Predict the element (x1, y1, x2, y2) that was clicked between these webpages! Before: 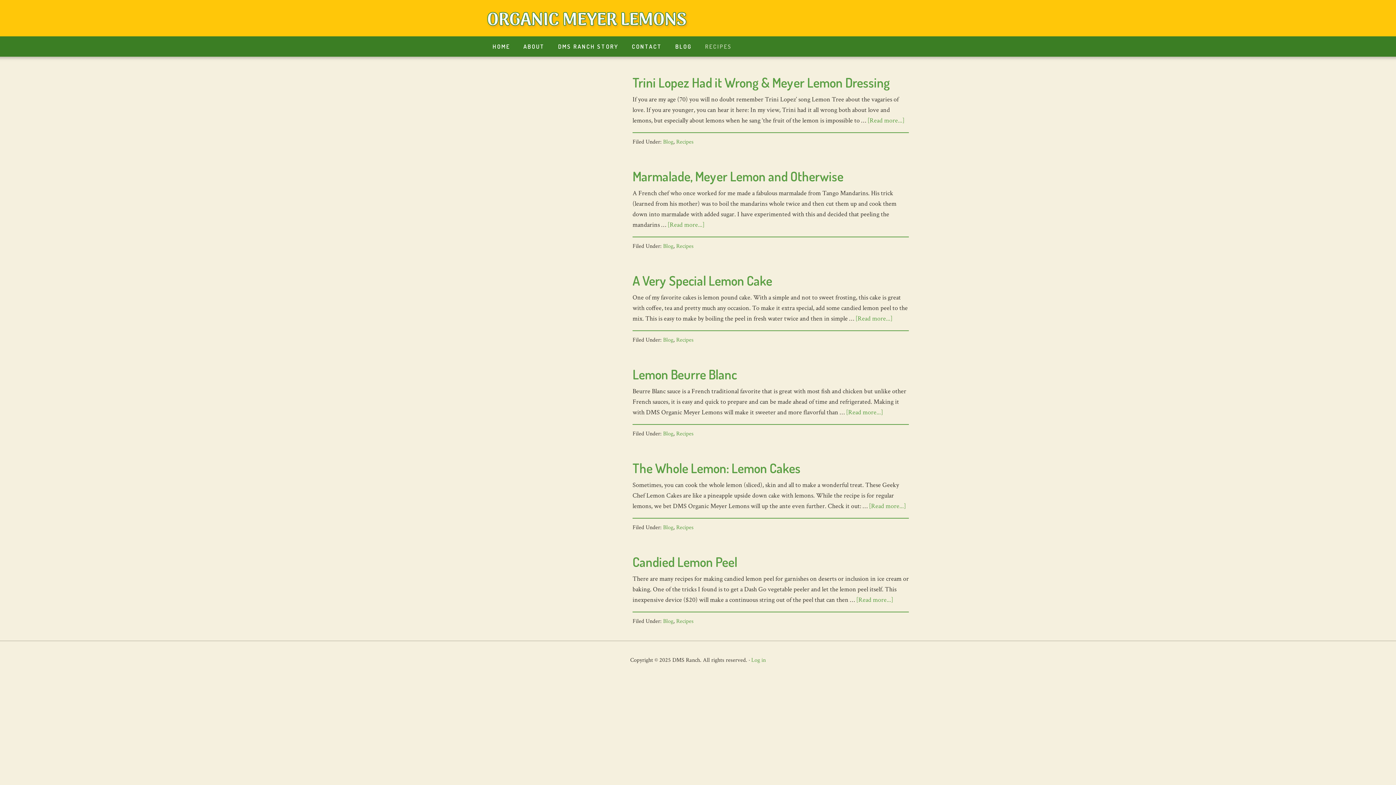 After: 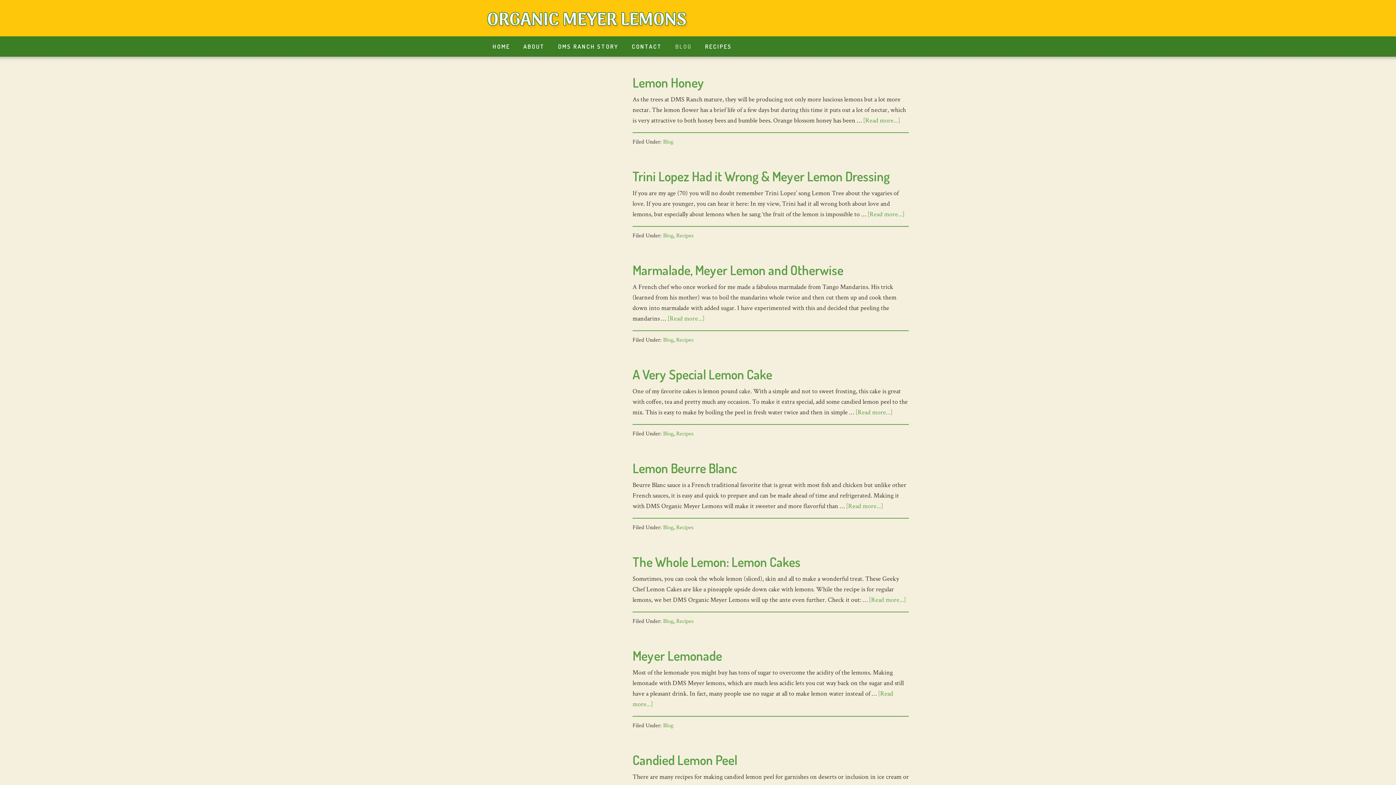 Action: bbox: (663, 617, 673, 625) label: Blog